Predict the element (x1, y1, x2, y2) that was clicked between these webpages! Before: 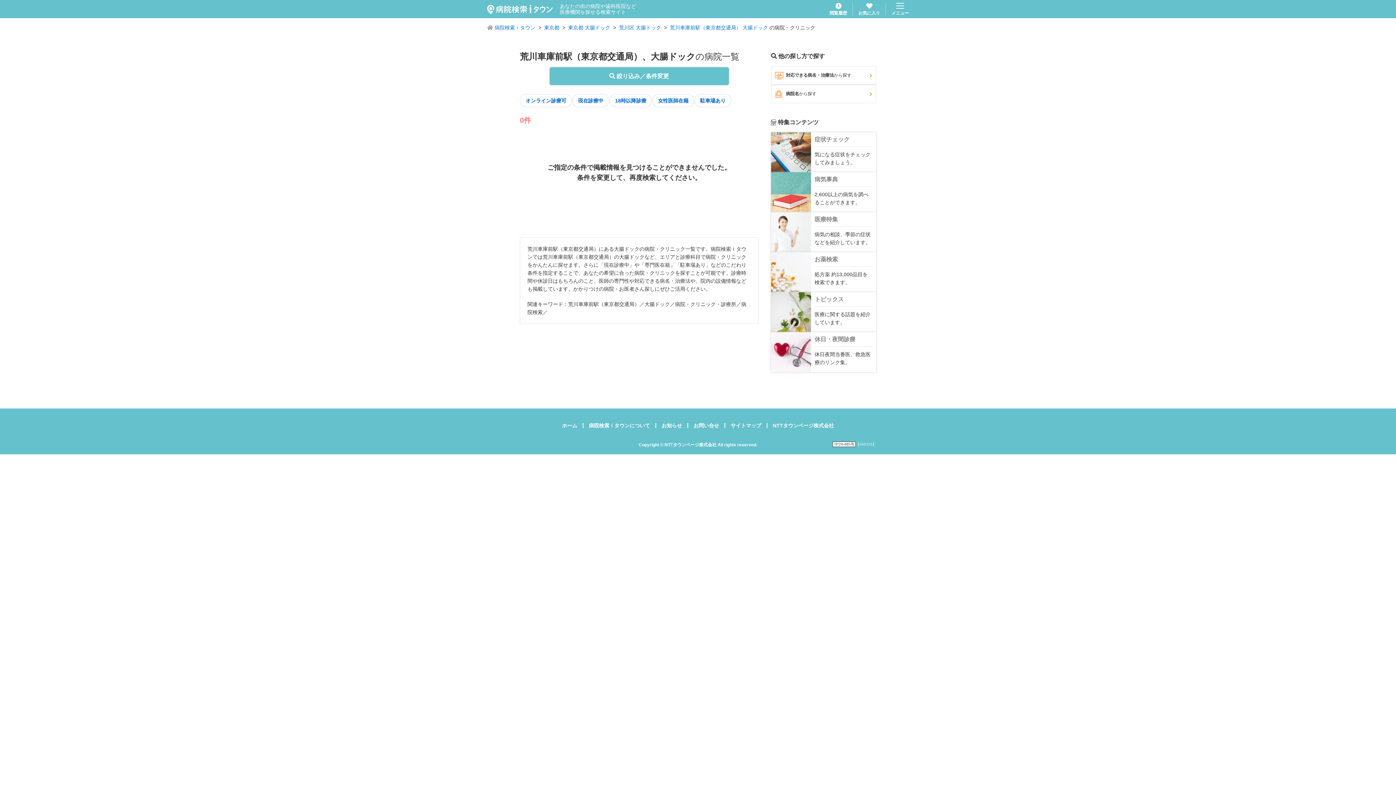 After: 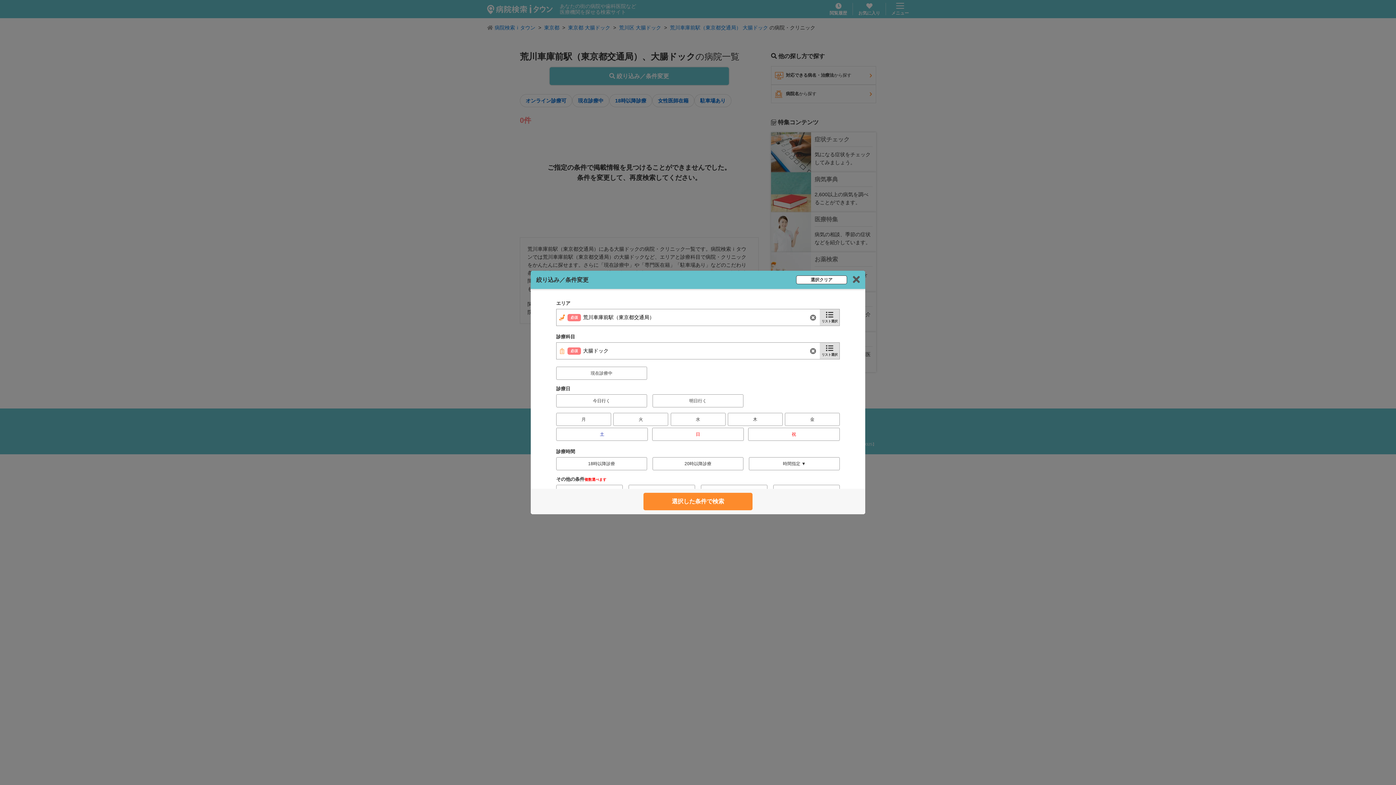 Action: label:  絞り込み／条件変更 bbox: (549, 67, 728, 85)